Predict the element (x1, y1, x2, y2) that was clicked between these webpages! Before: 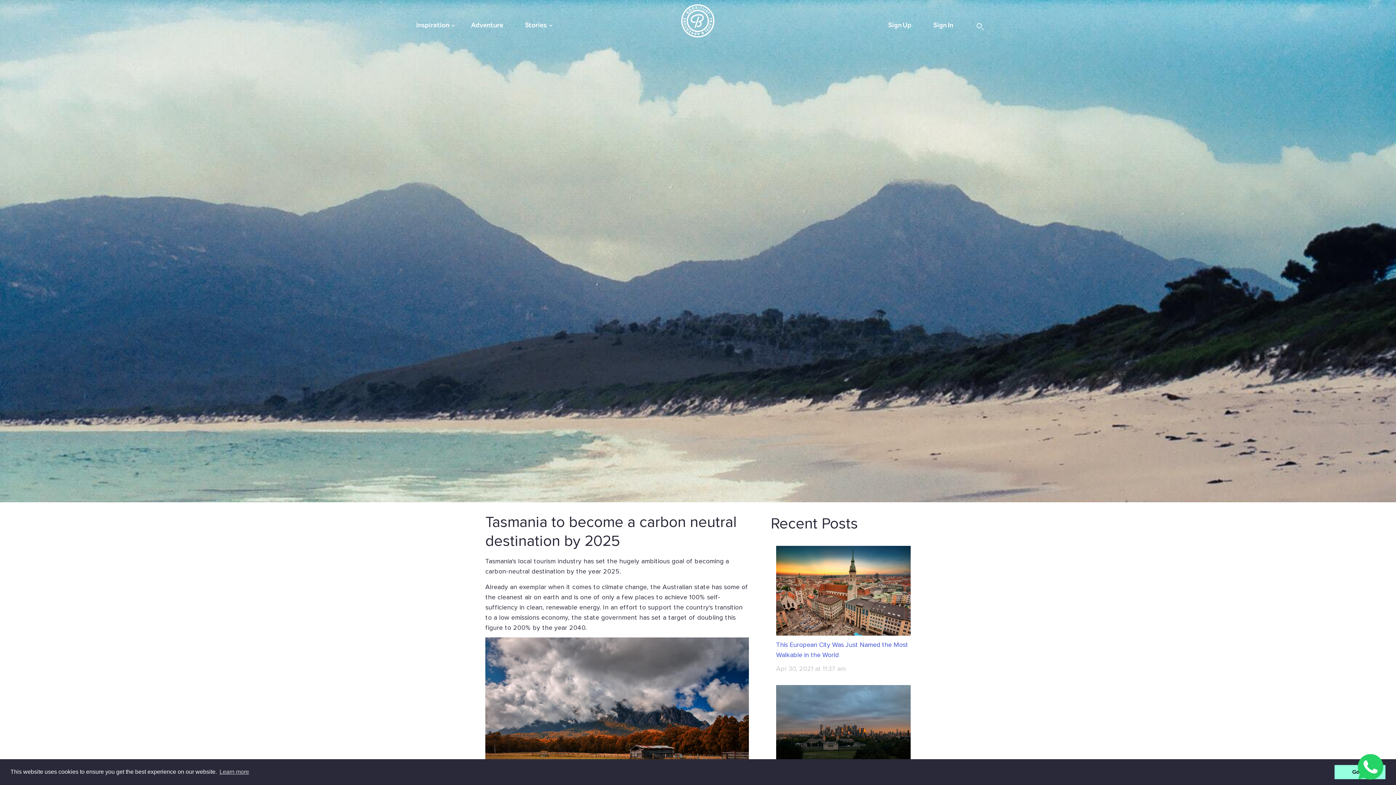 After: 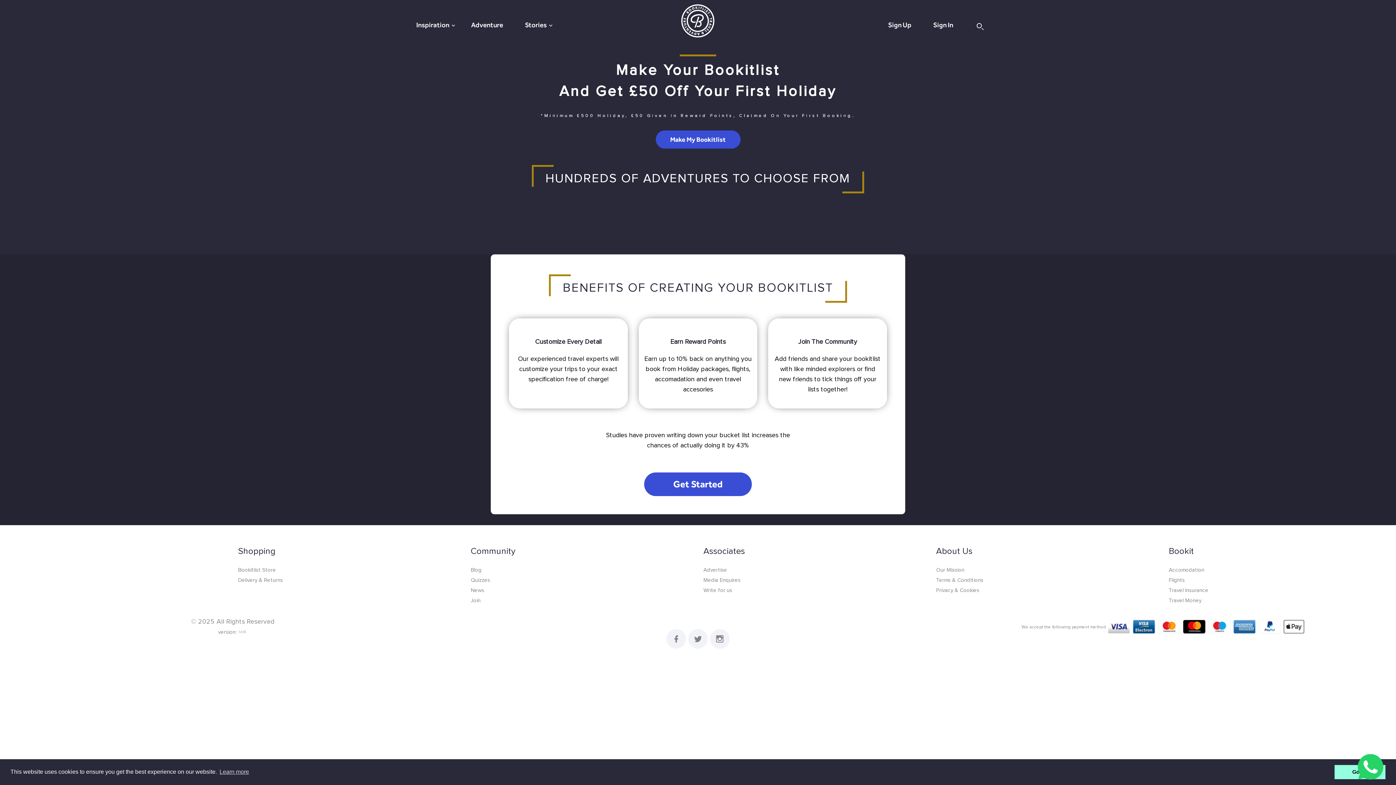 Action: label: Sign Up bbox: (888, 6, 911, 42)